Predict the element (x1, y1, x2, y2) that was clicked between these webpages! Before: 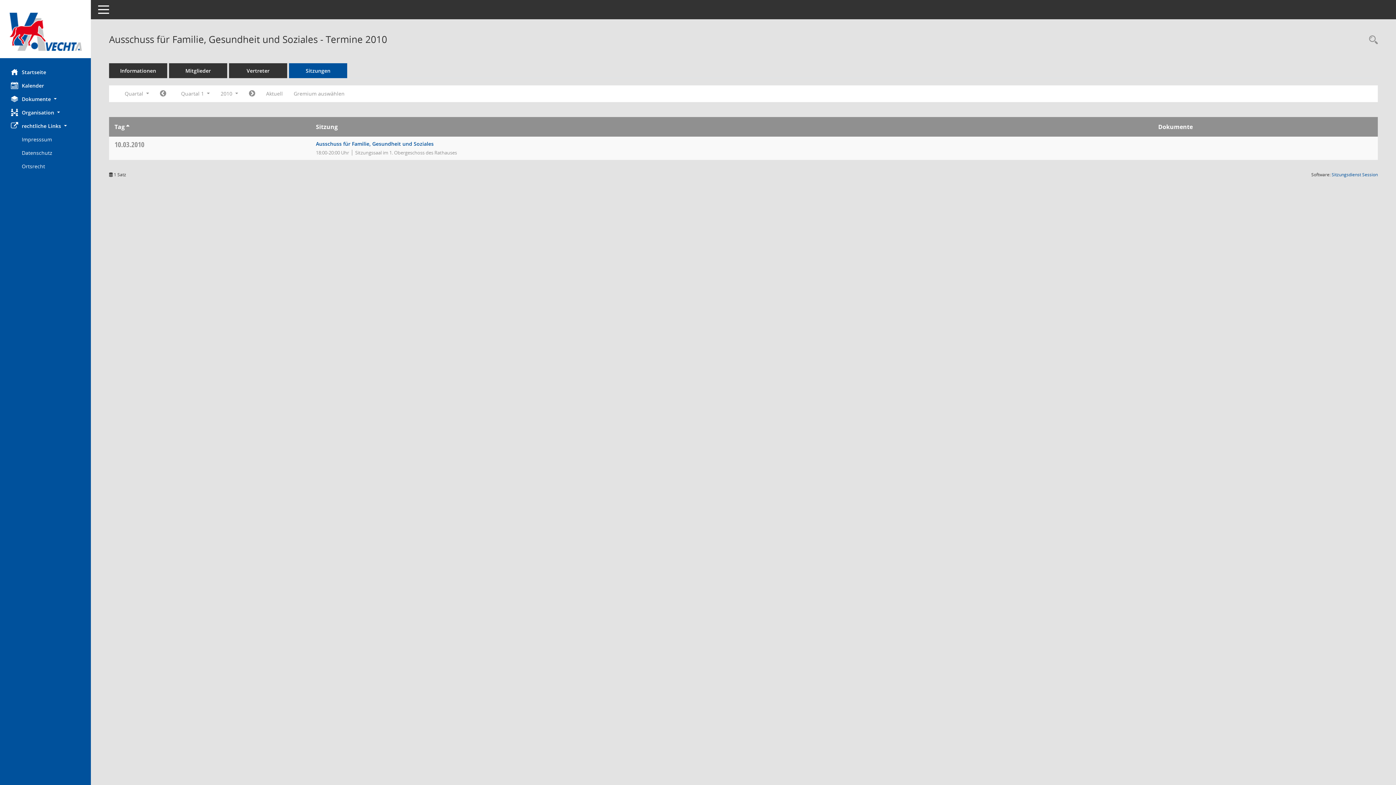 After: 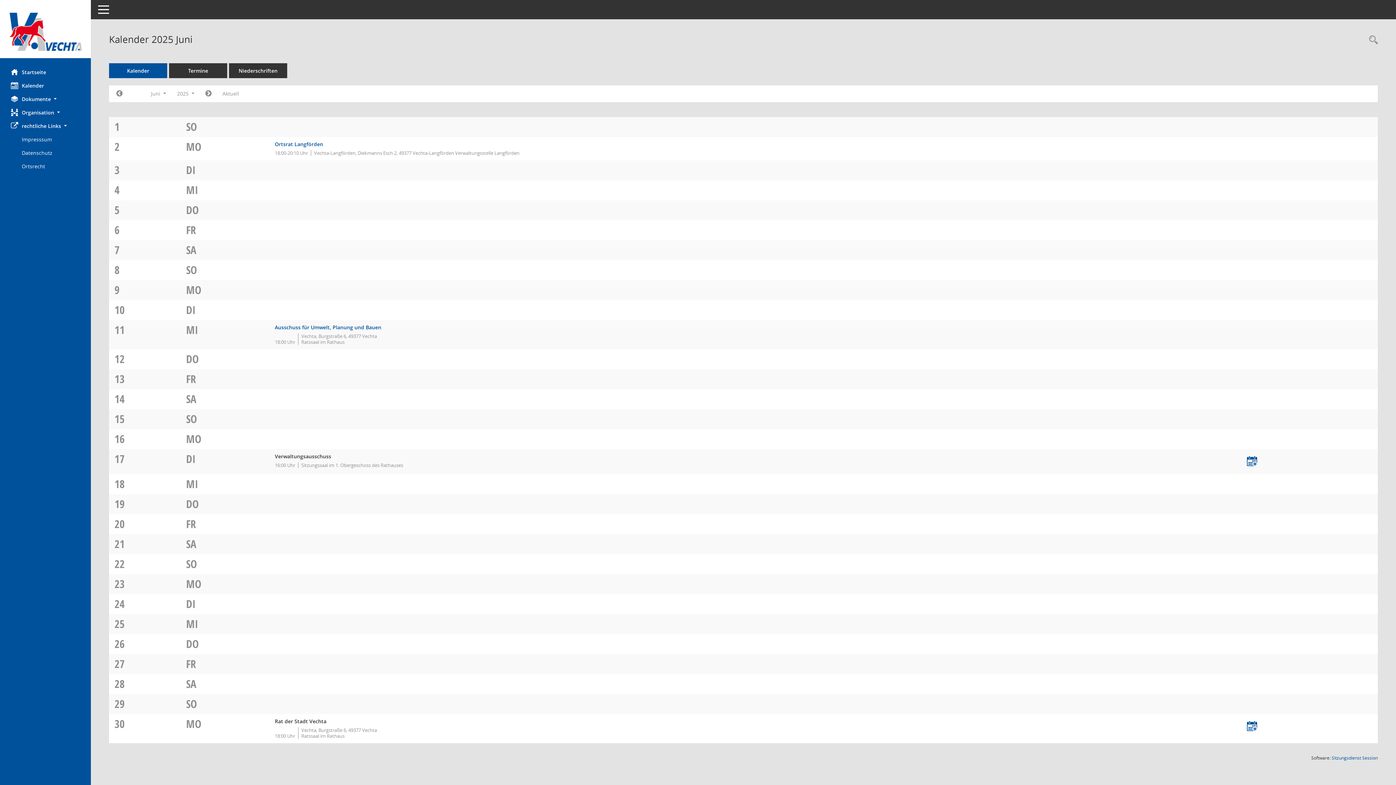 Action: label: Diese Seite enthält eine kalendarische Übersicht der Sitzungstermine für einen Monat. bbox: (0, 78, 90, 92)